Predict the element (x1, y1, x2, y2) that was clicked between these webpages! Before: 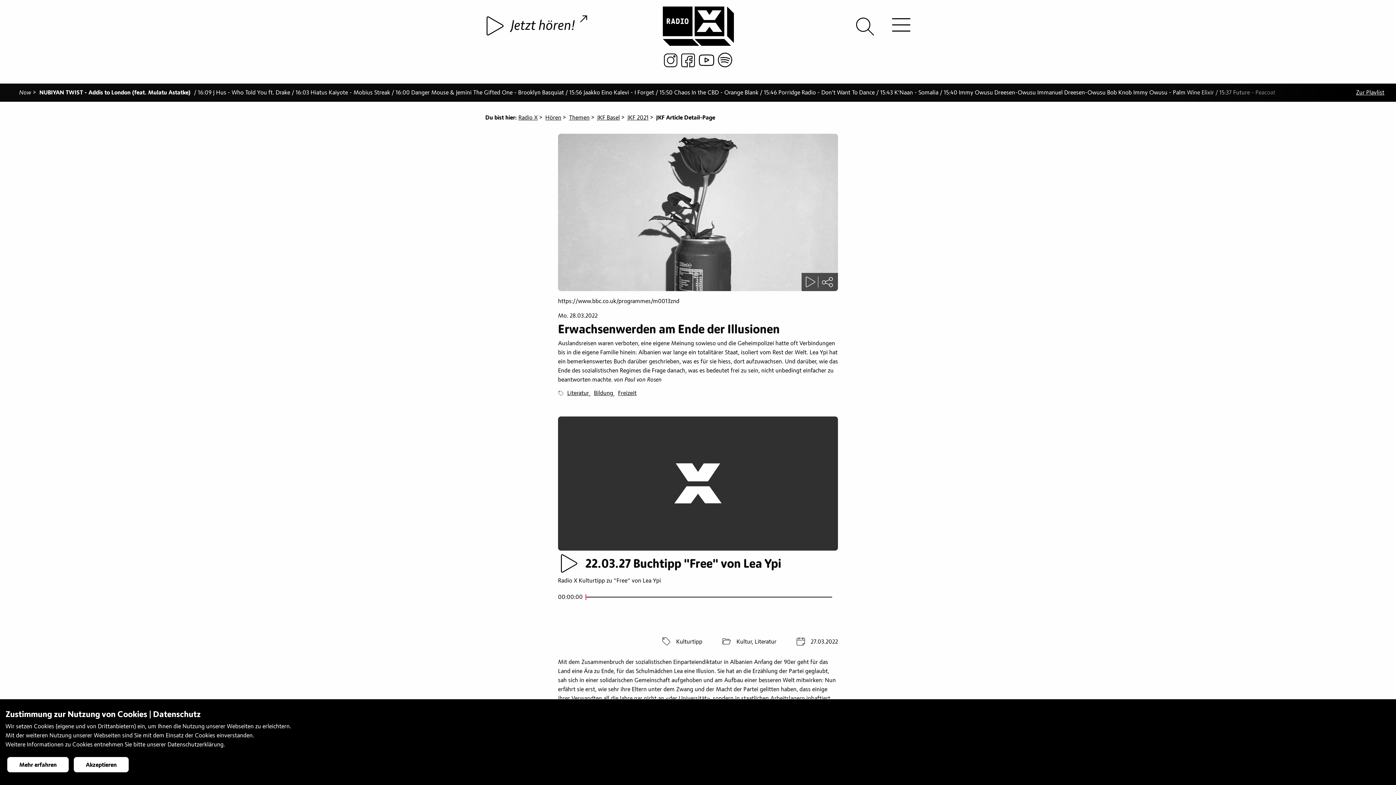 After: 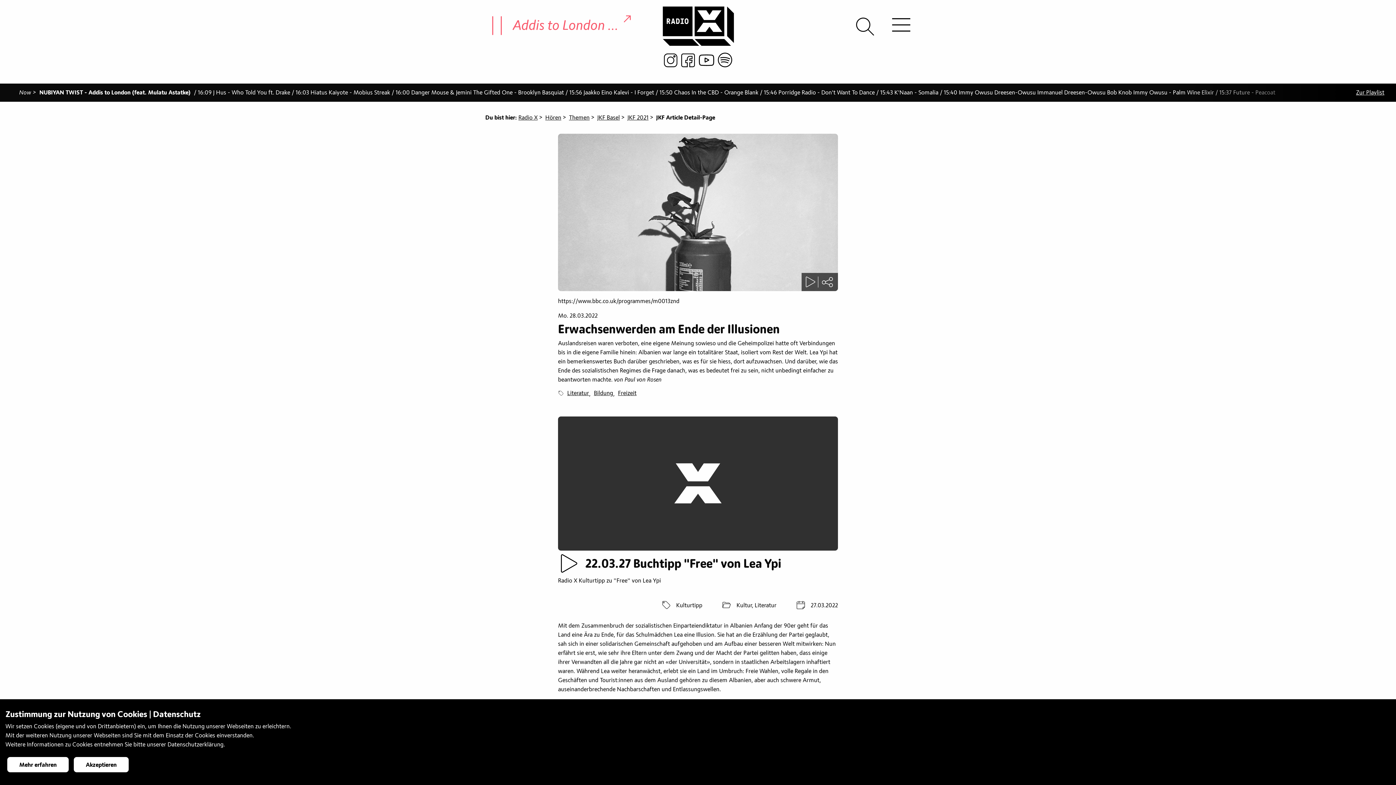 Action: bbox: (485, 14, 506, 38)